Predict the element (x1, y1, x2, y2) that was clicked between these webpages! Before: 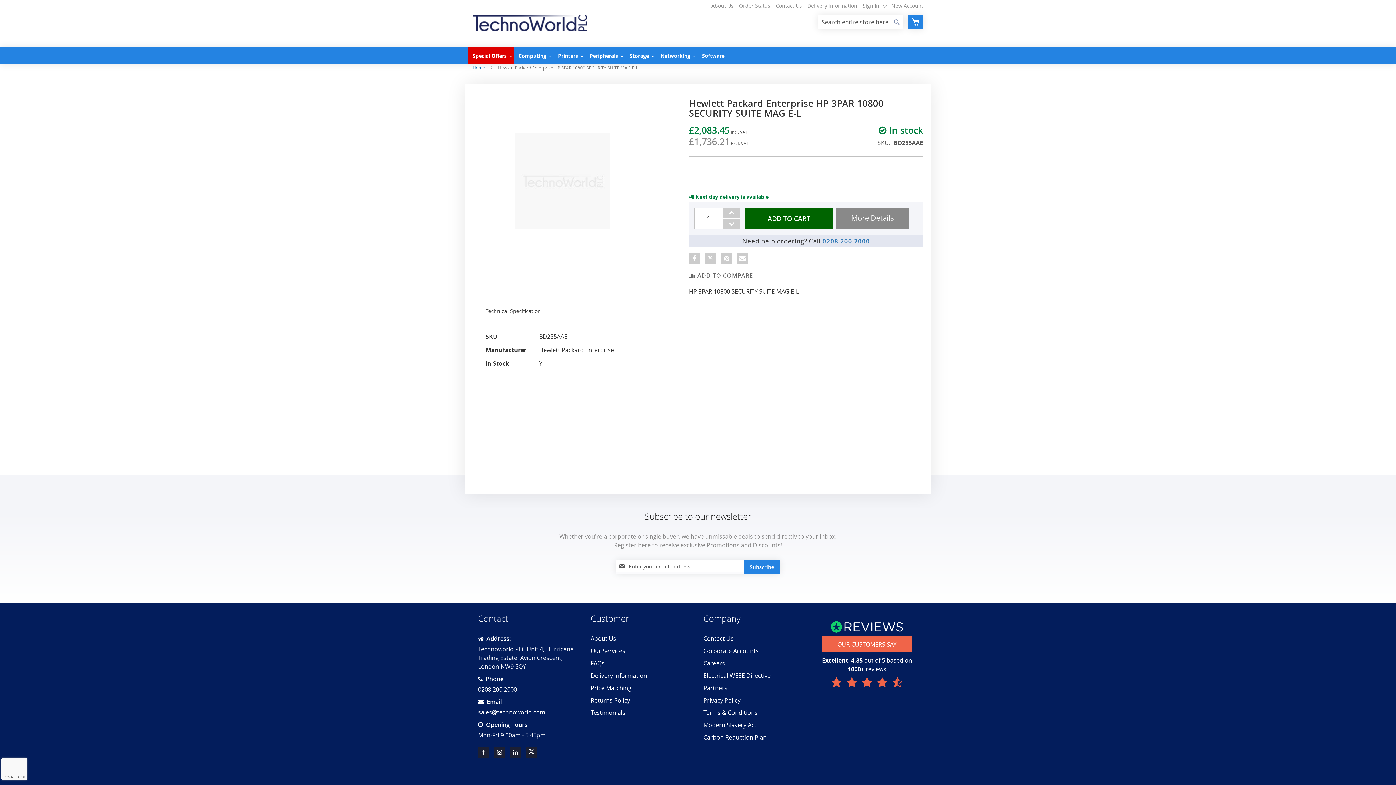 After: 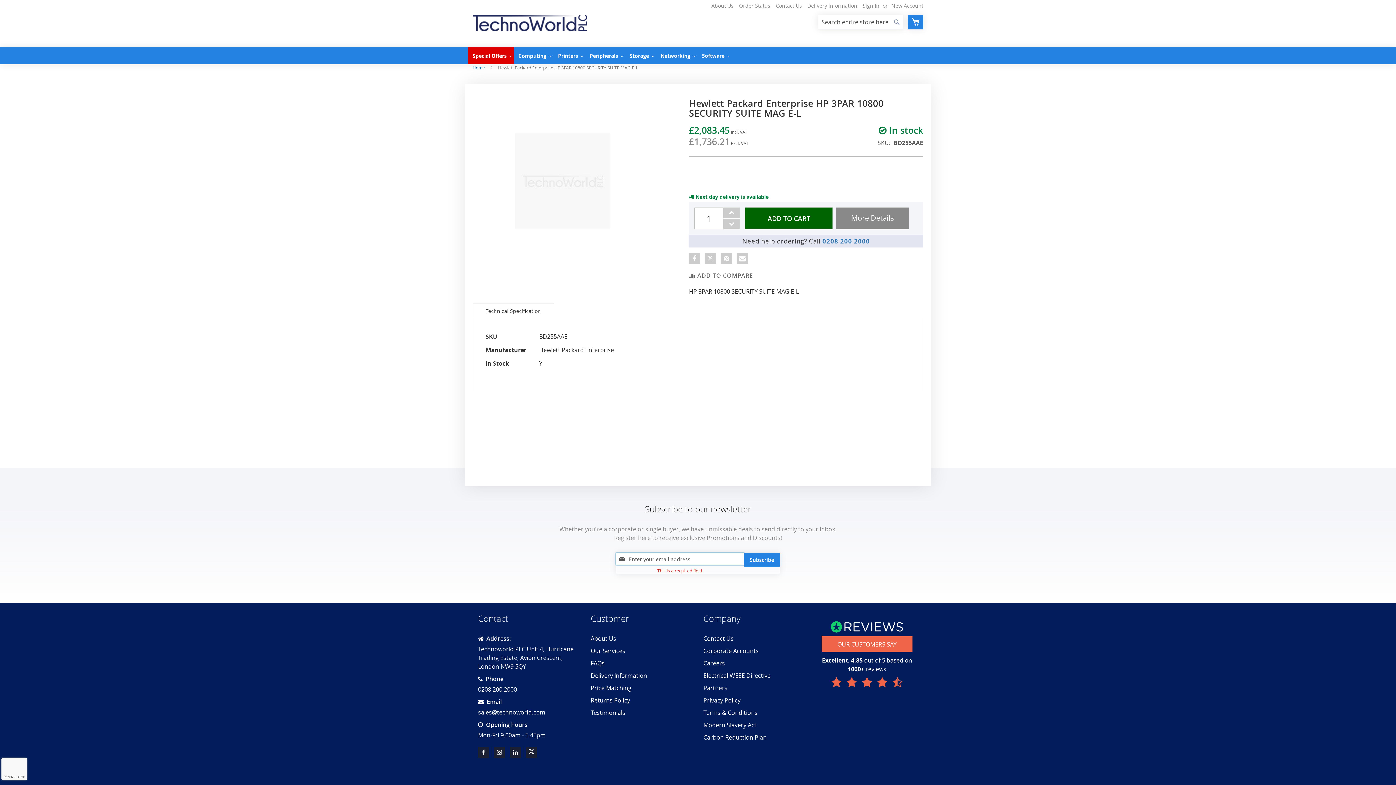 Action: bbox: (744, 560, 779, 574) label: Subscribe